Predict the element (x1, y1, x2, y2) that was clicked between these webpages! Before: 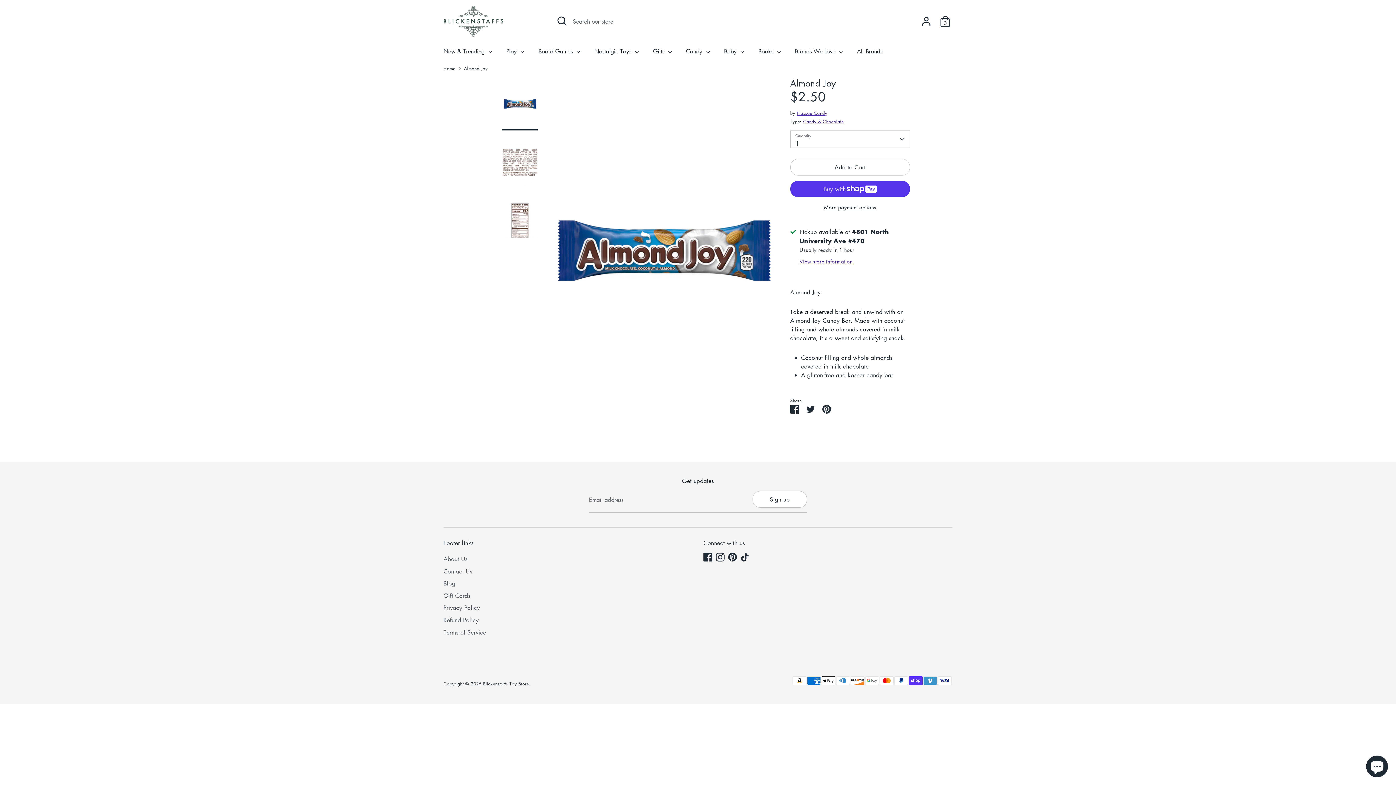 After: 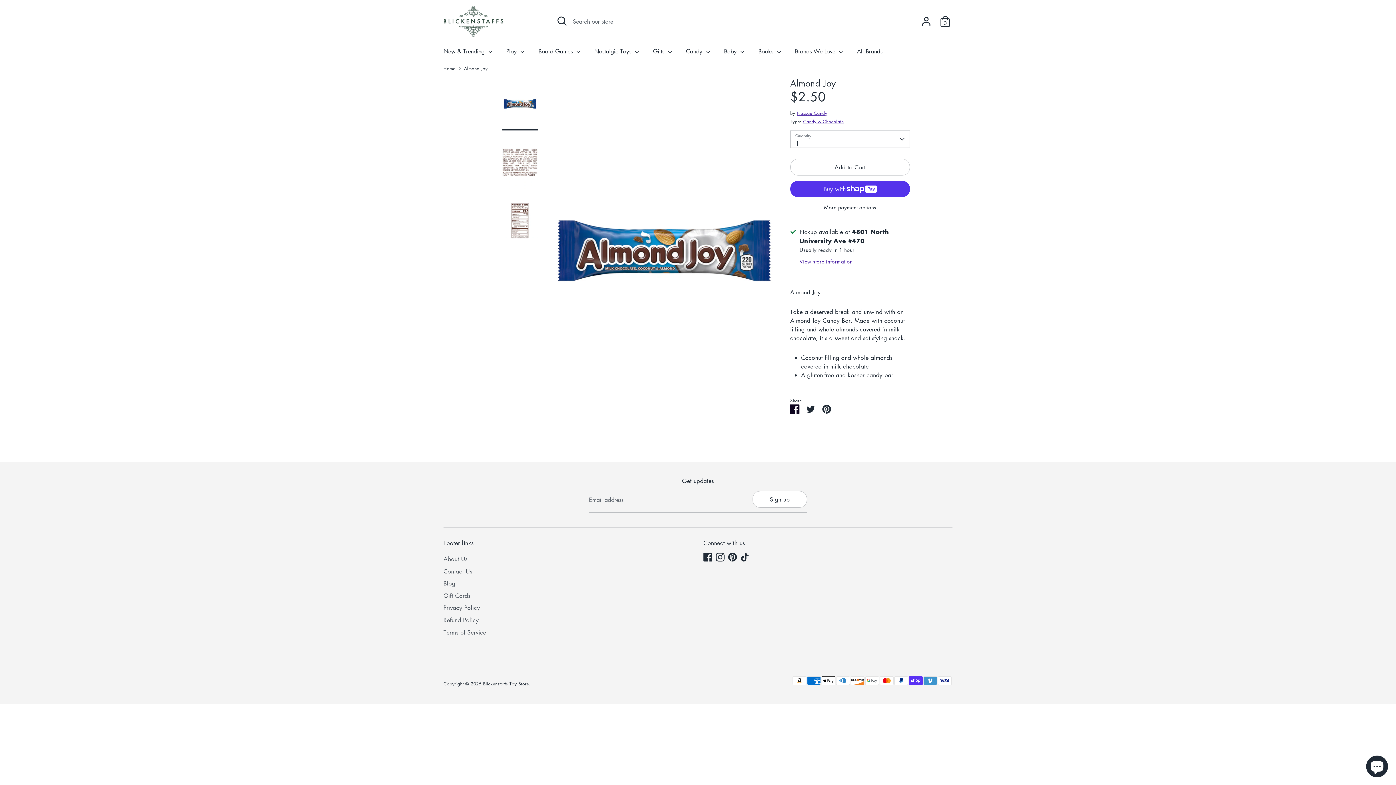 Action: bbox: (790, 405, 799, 413) label: Share on Facebook